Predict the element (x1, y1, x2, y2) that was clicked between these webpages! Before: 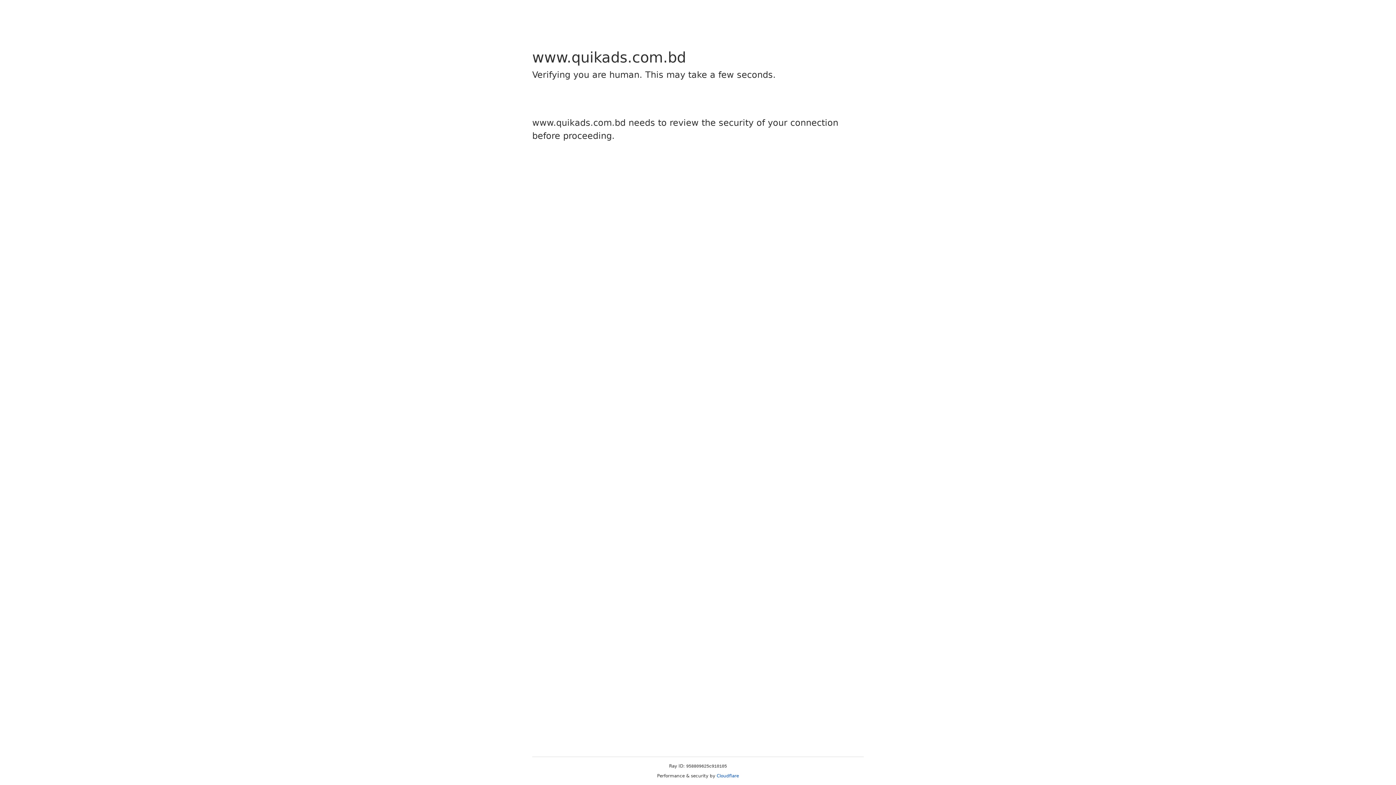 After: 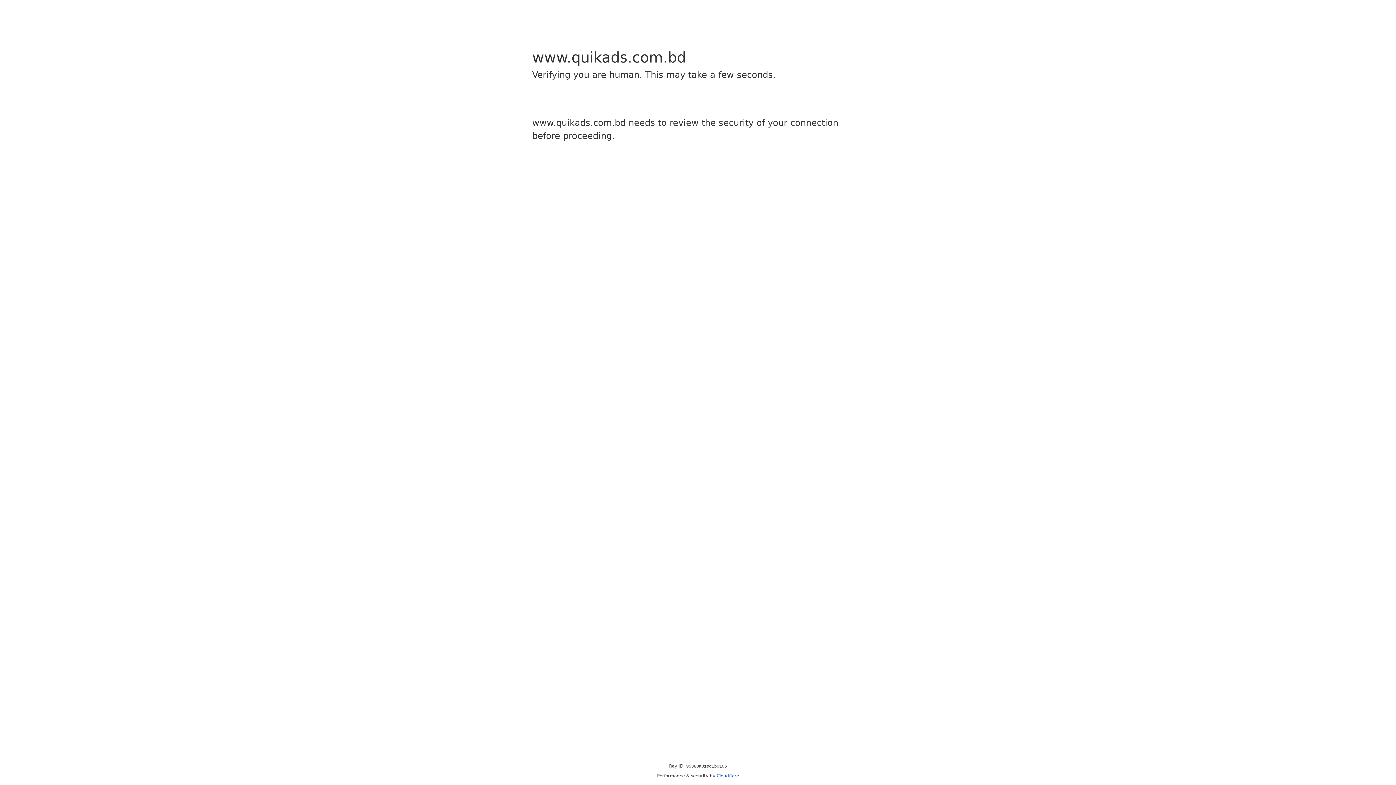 Action: label: Cloudflare bbox: (716, 773, 739, 778)